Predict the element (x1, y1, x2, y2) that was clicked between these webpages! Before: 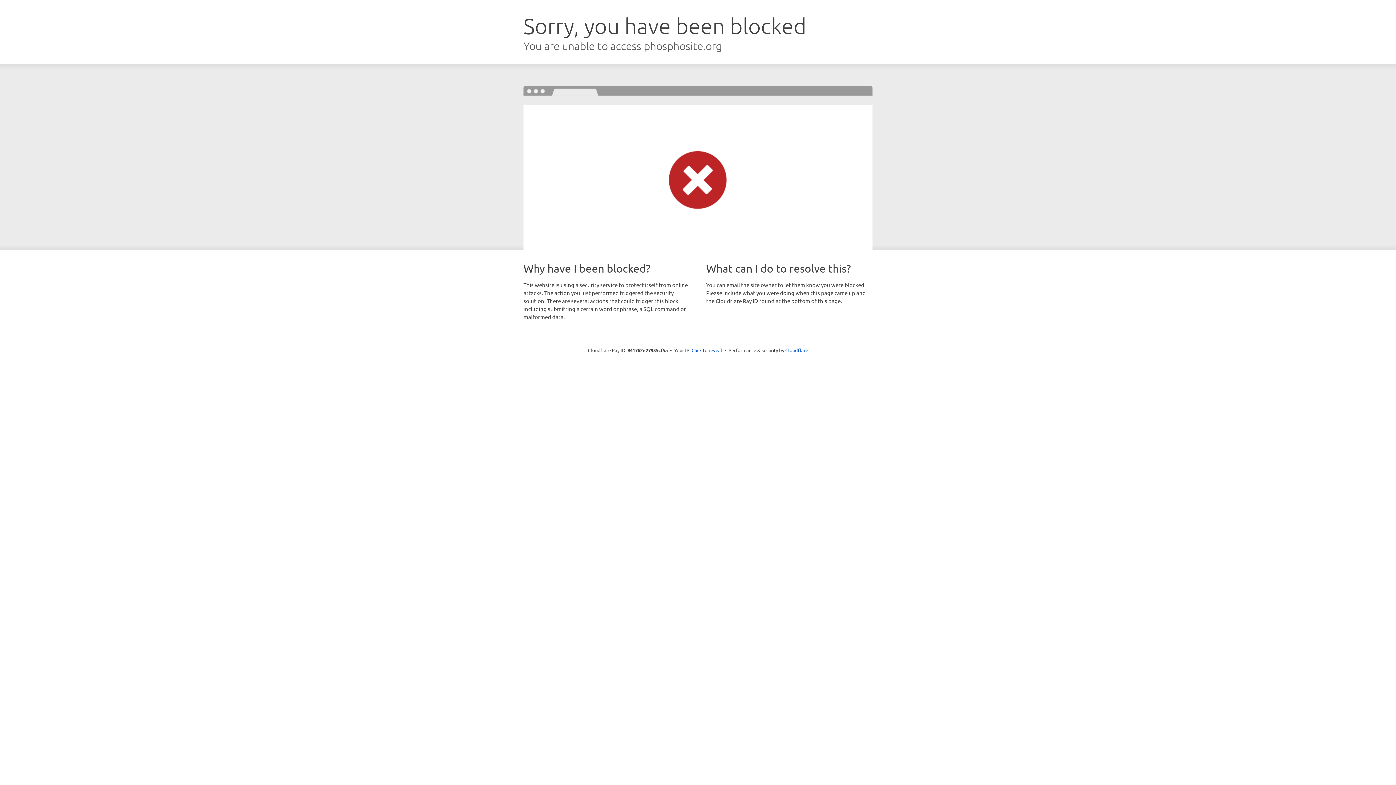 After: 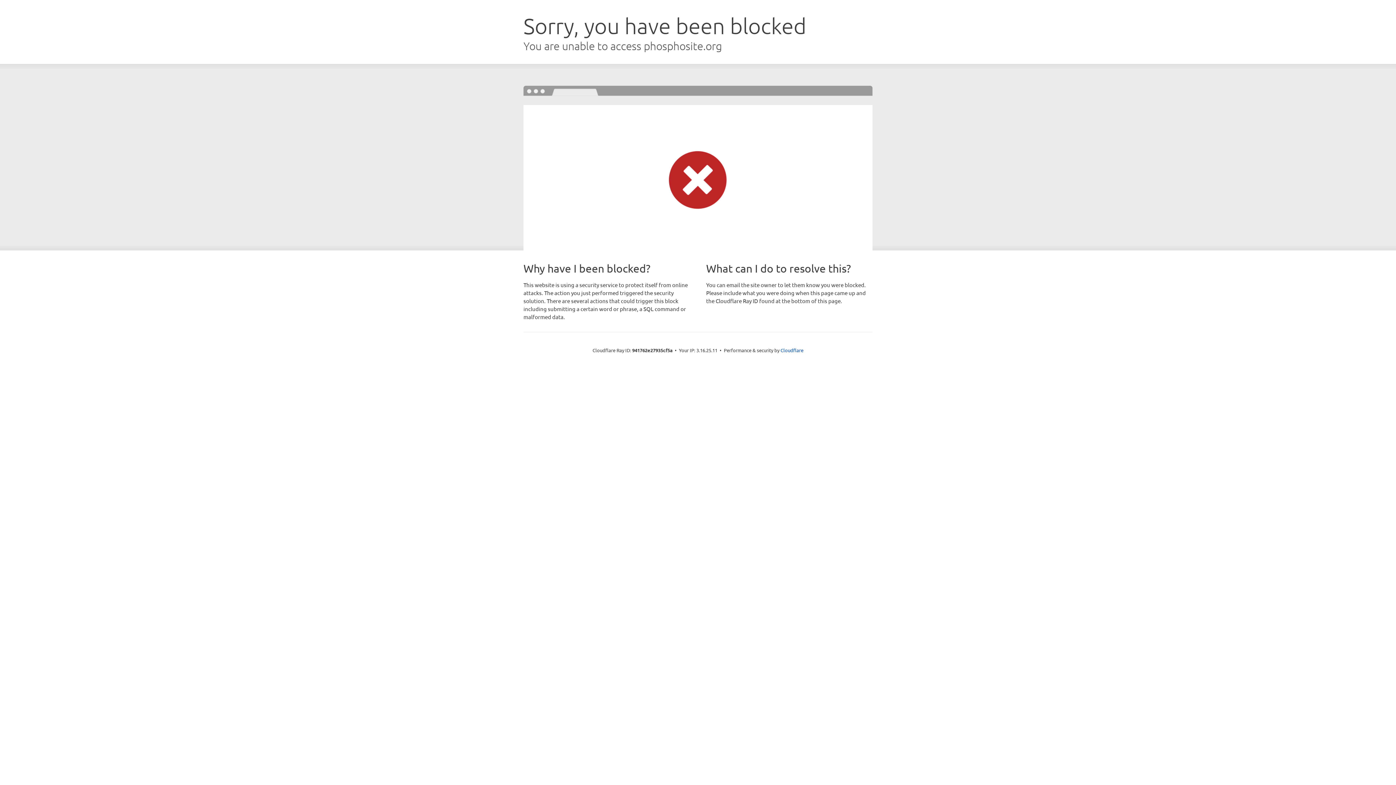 Action: label: Click to reveal bbox: (691, 346, 722, 353)